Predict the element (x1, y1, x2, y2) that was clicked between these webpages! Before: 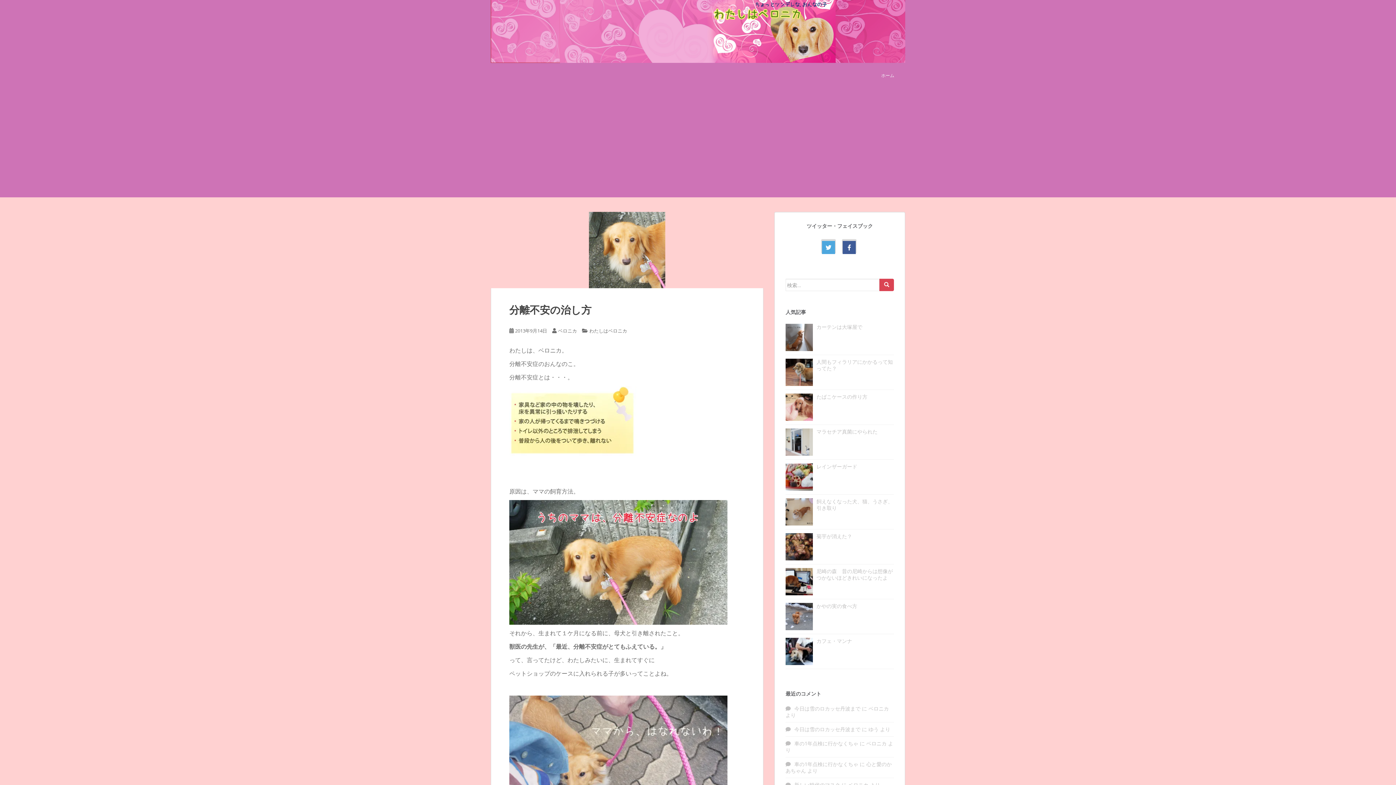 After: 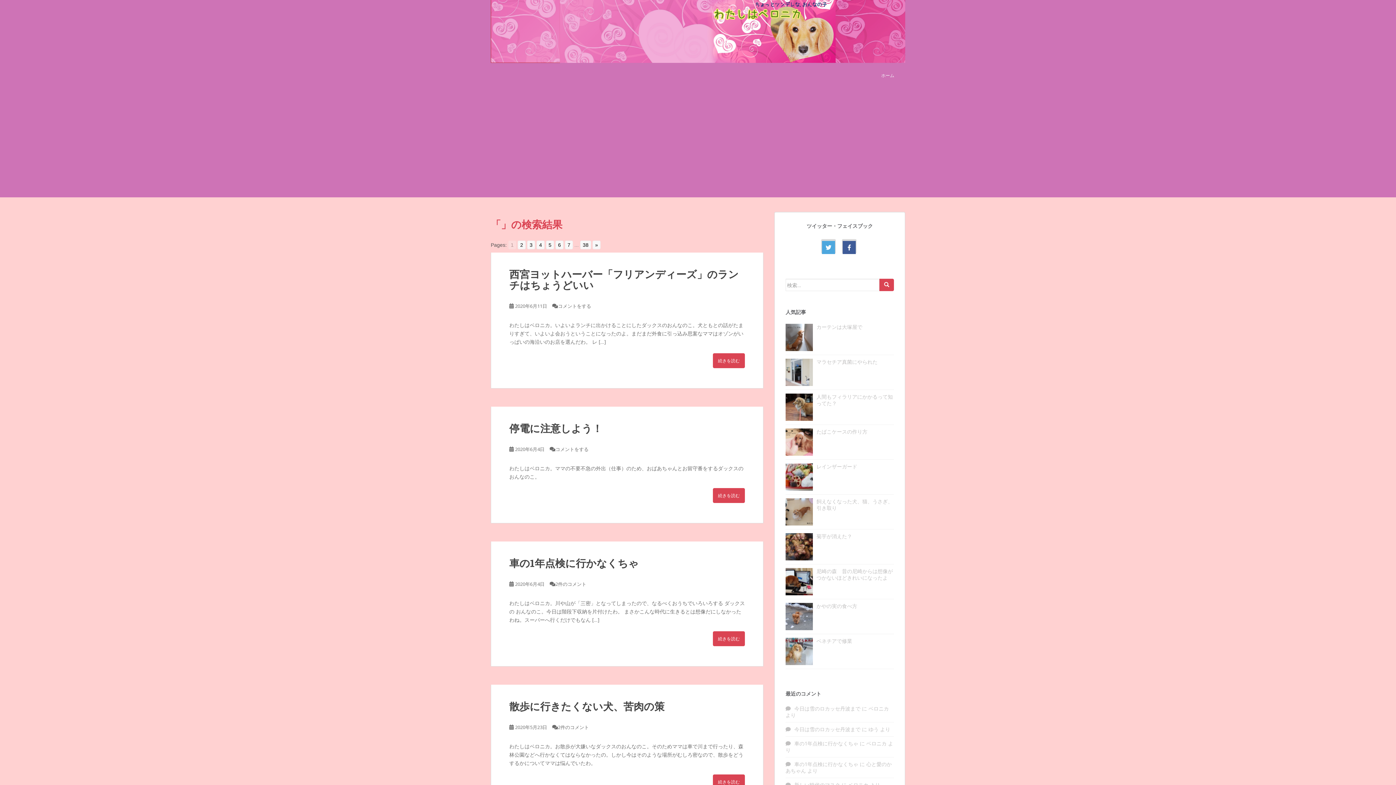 Action: bbox: (879, 279, 894, 291)